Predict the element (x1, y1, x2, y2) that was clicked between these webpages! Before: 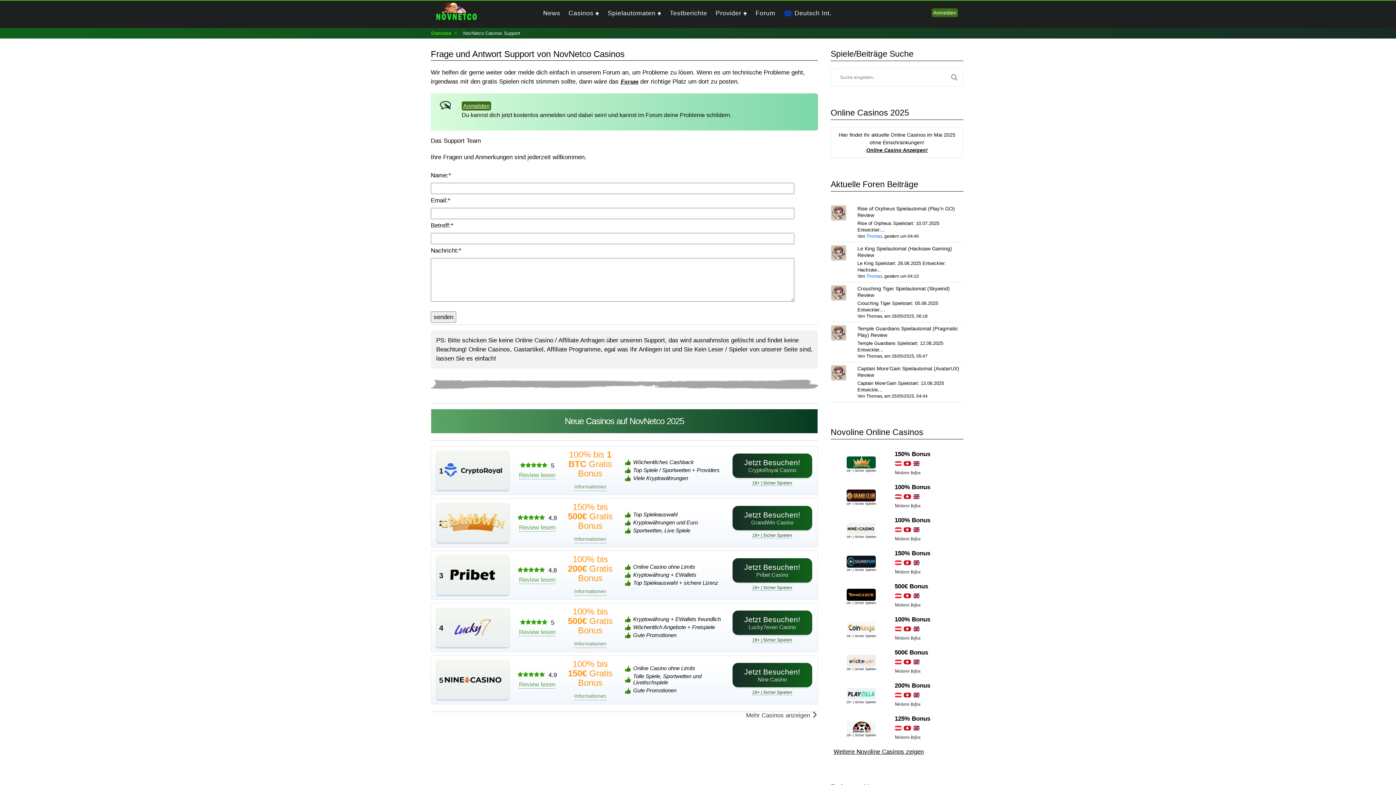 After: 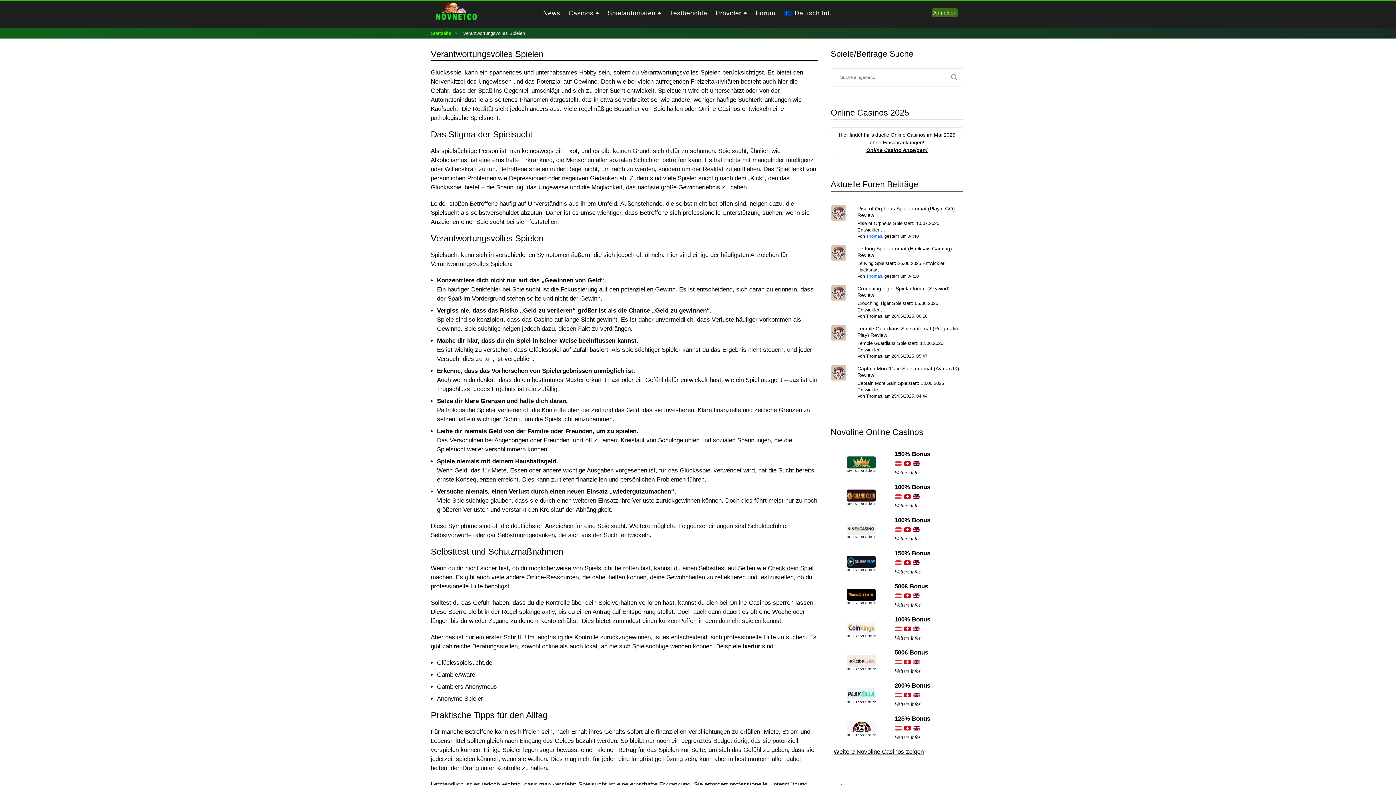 Action: label: 18+ | Sicher Spielen bbox: (846, 733, 876, 737)